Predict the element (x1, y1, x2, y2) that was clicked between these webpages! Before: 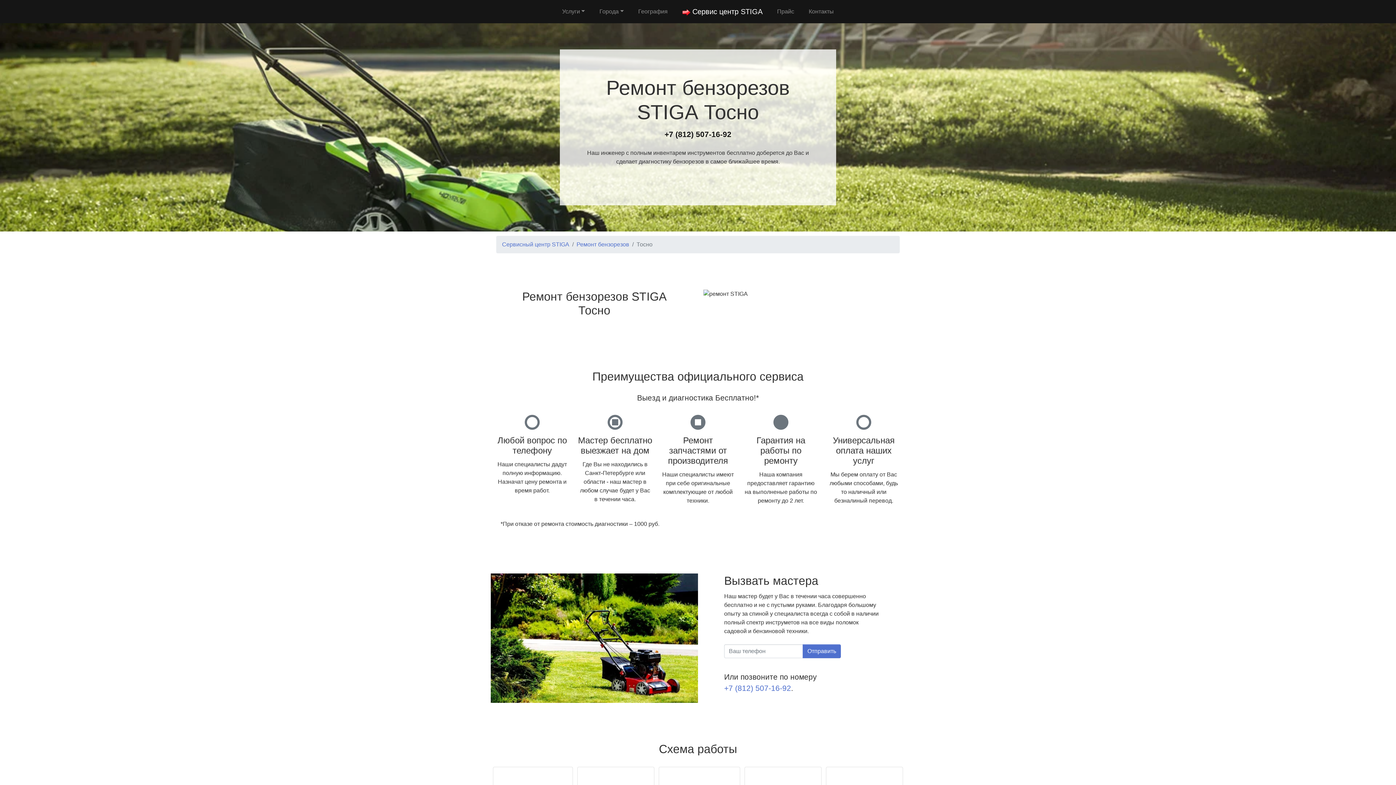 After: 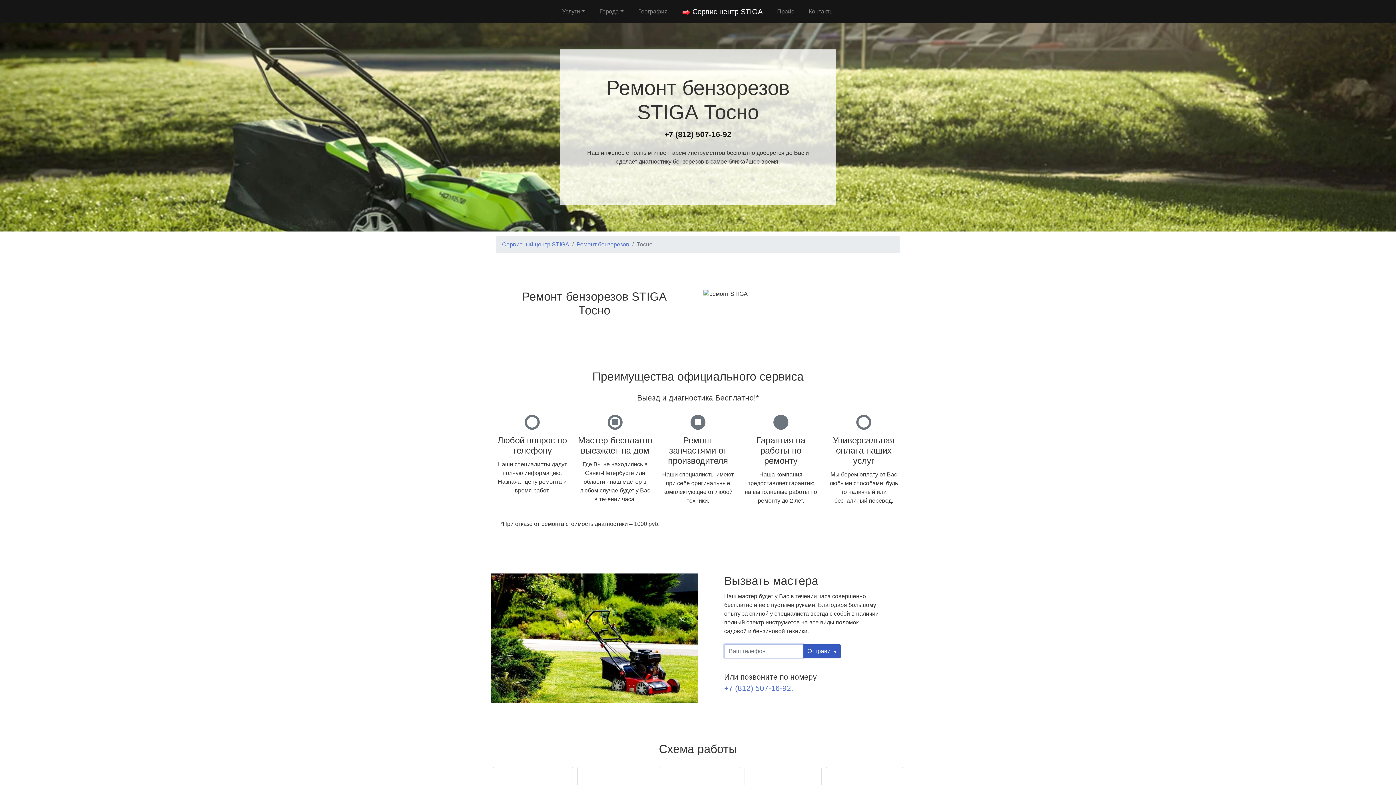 Action: label: Отправить bbox: (802, 644, 841, 658)